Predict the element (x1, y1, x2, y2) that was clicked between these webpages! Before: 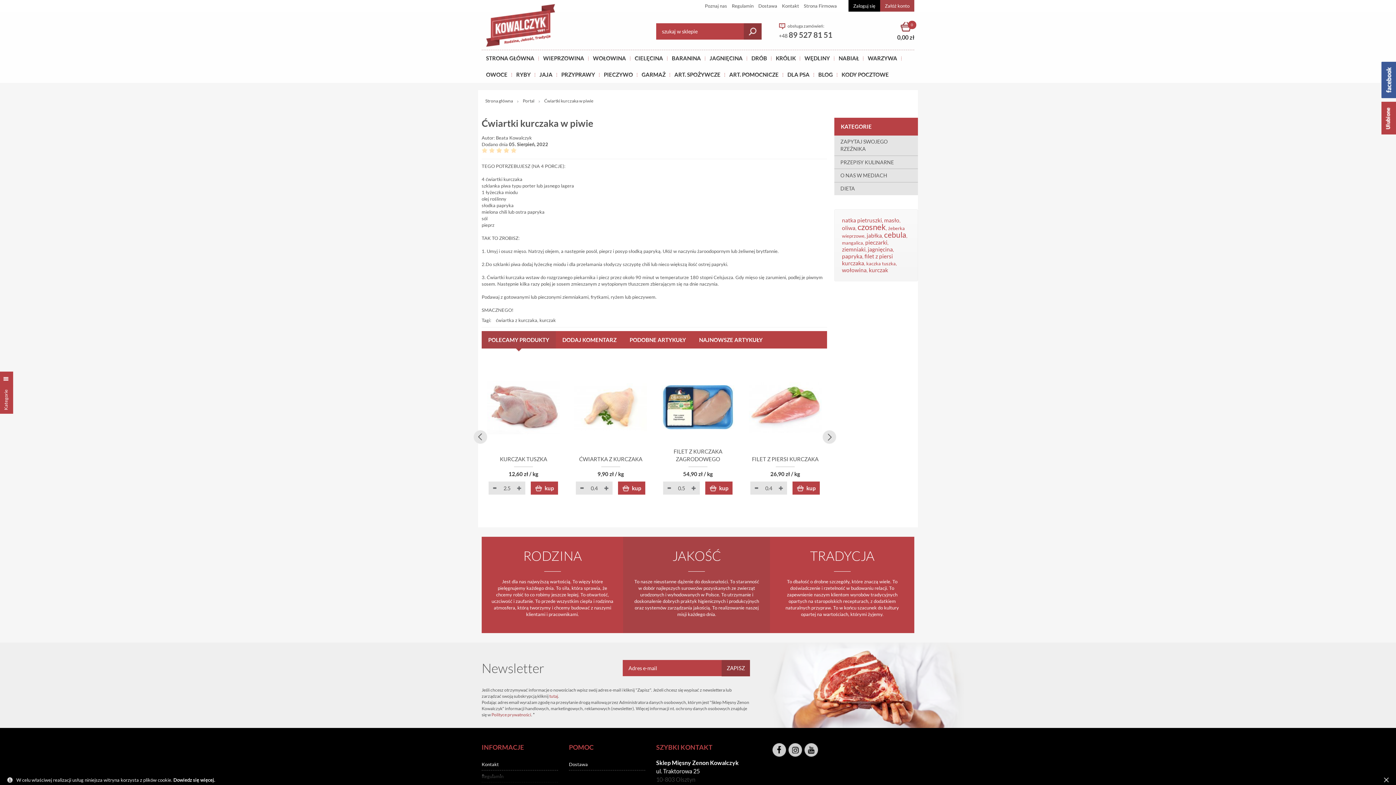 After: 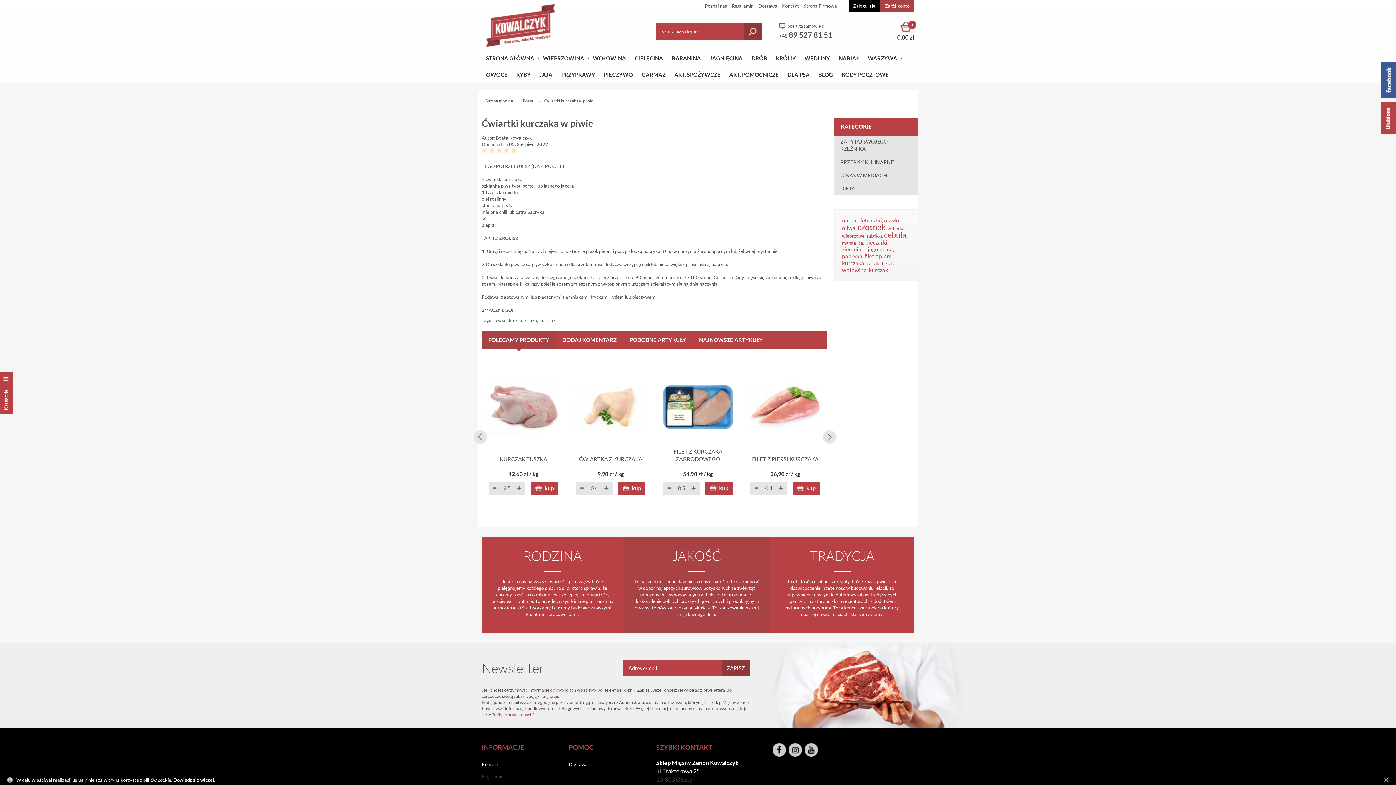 Action: label: POLECAMY PRODUKTY bbox: (481, 331, 556, 348)